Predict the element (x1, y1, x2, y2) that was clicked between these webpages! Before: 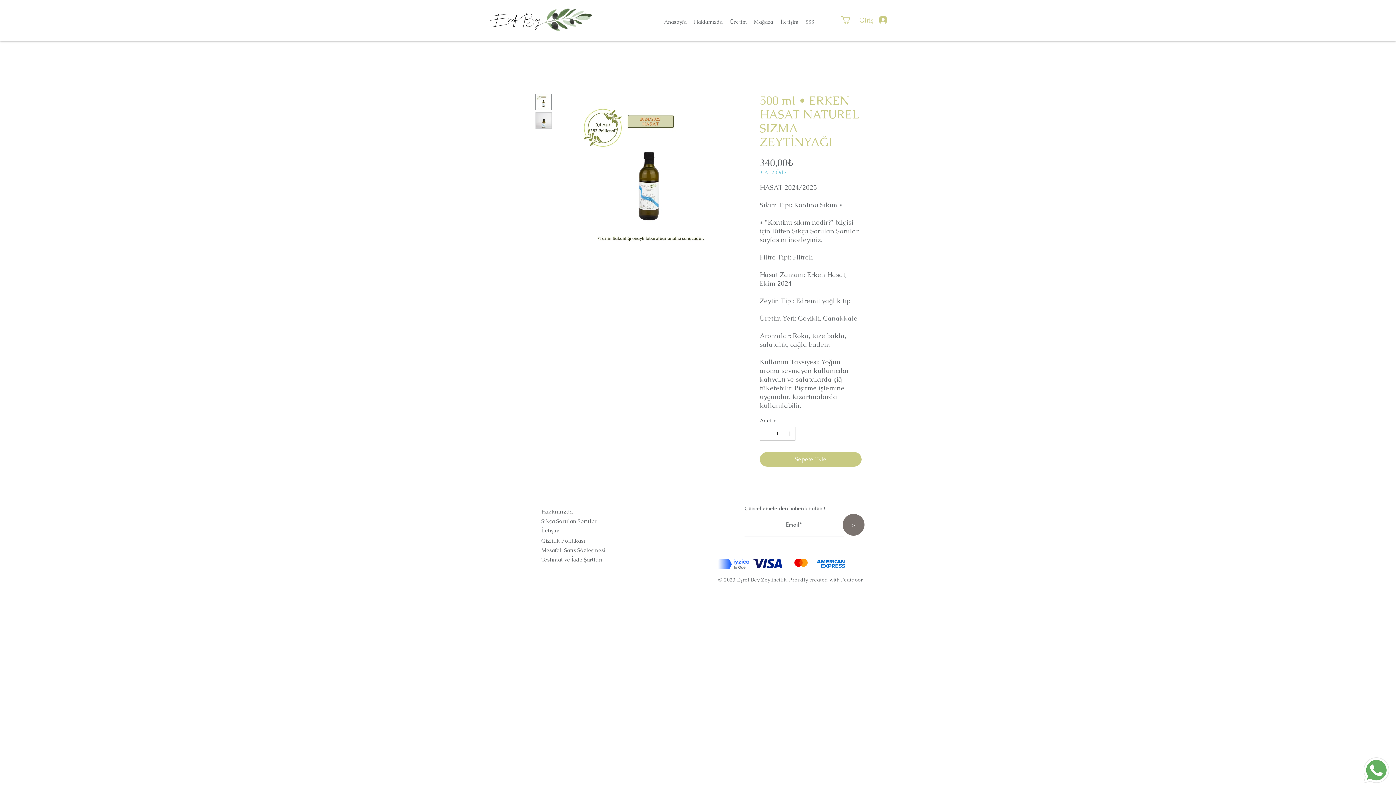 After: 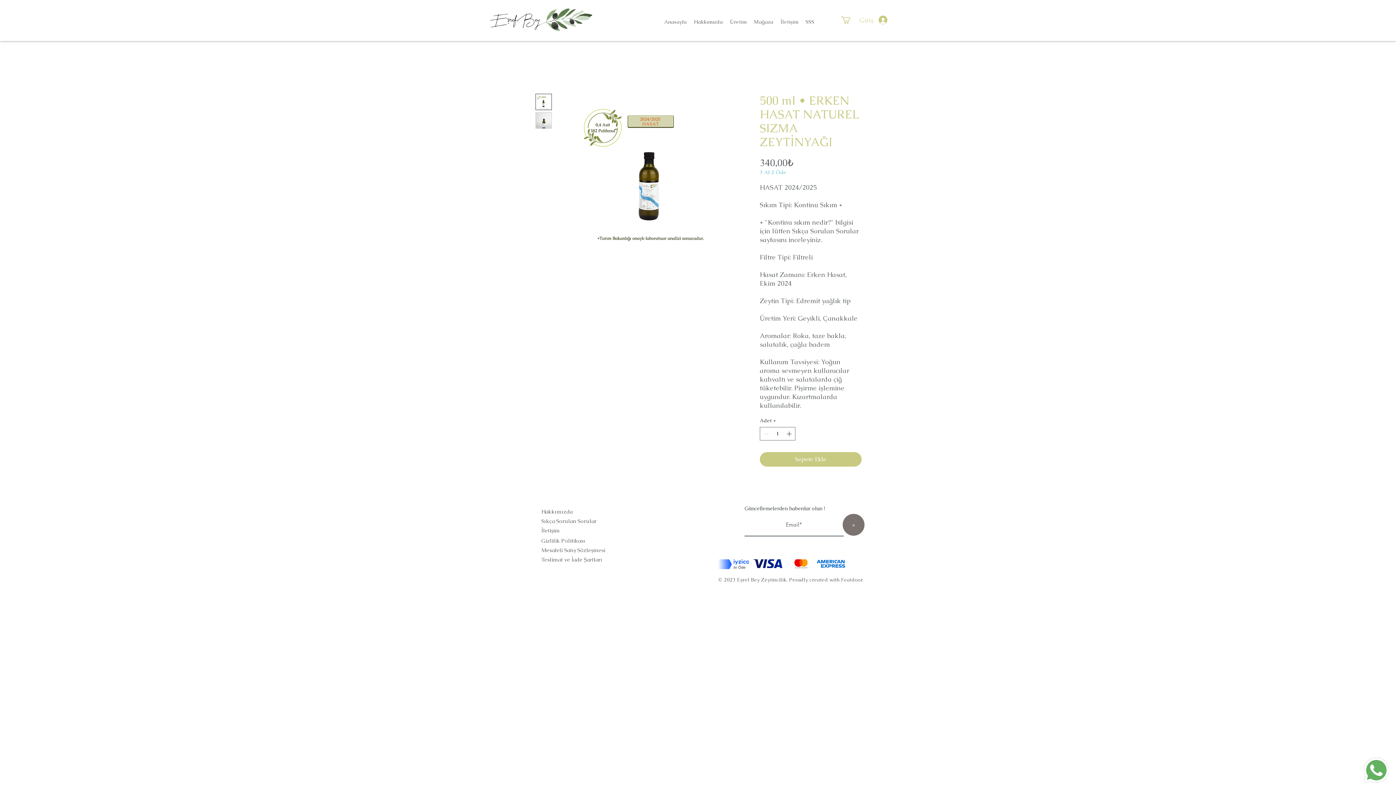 Action: label: Giriş bbox: (854, 13, 892, 26)